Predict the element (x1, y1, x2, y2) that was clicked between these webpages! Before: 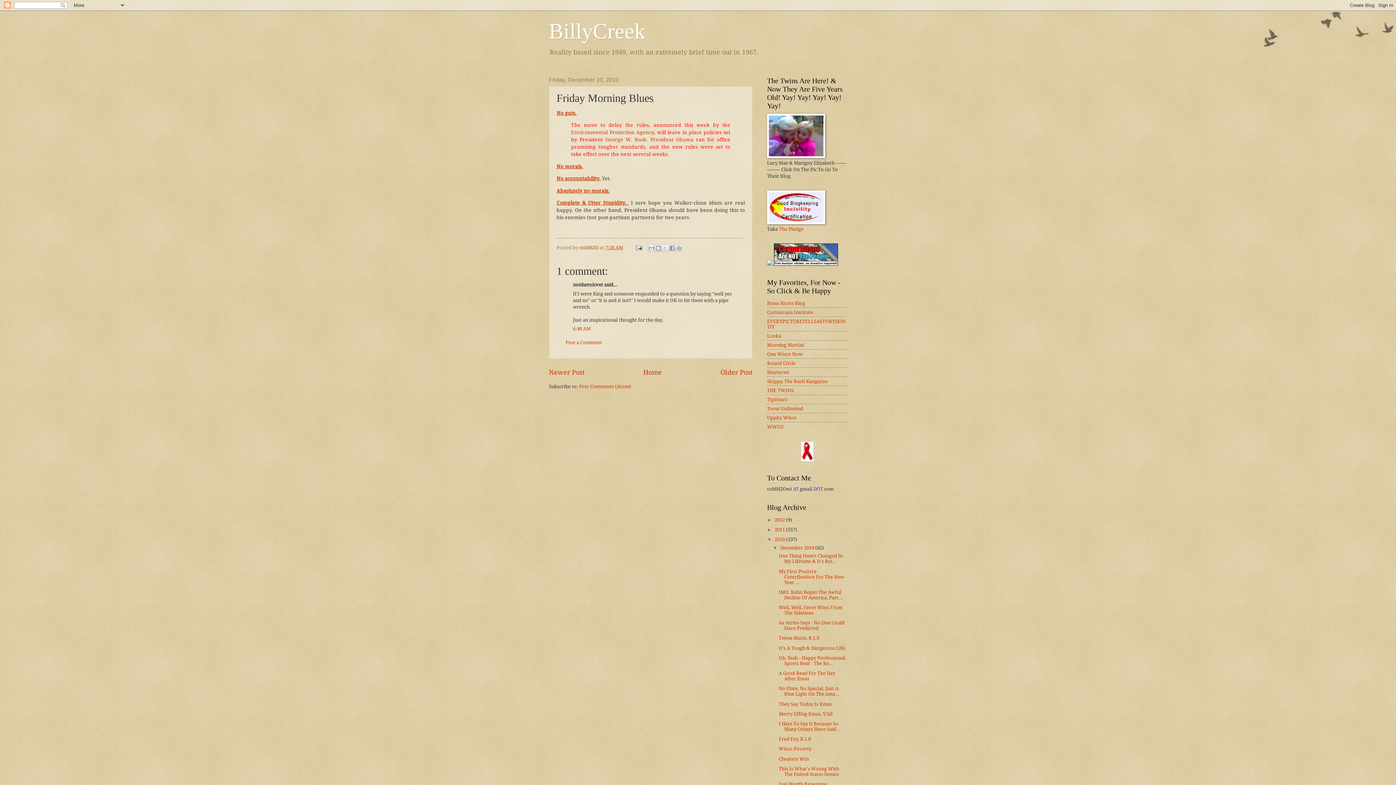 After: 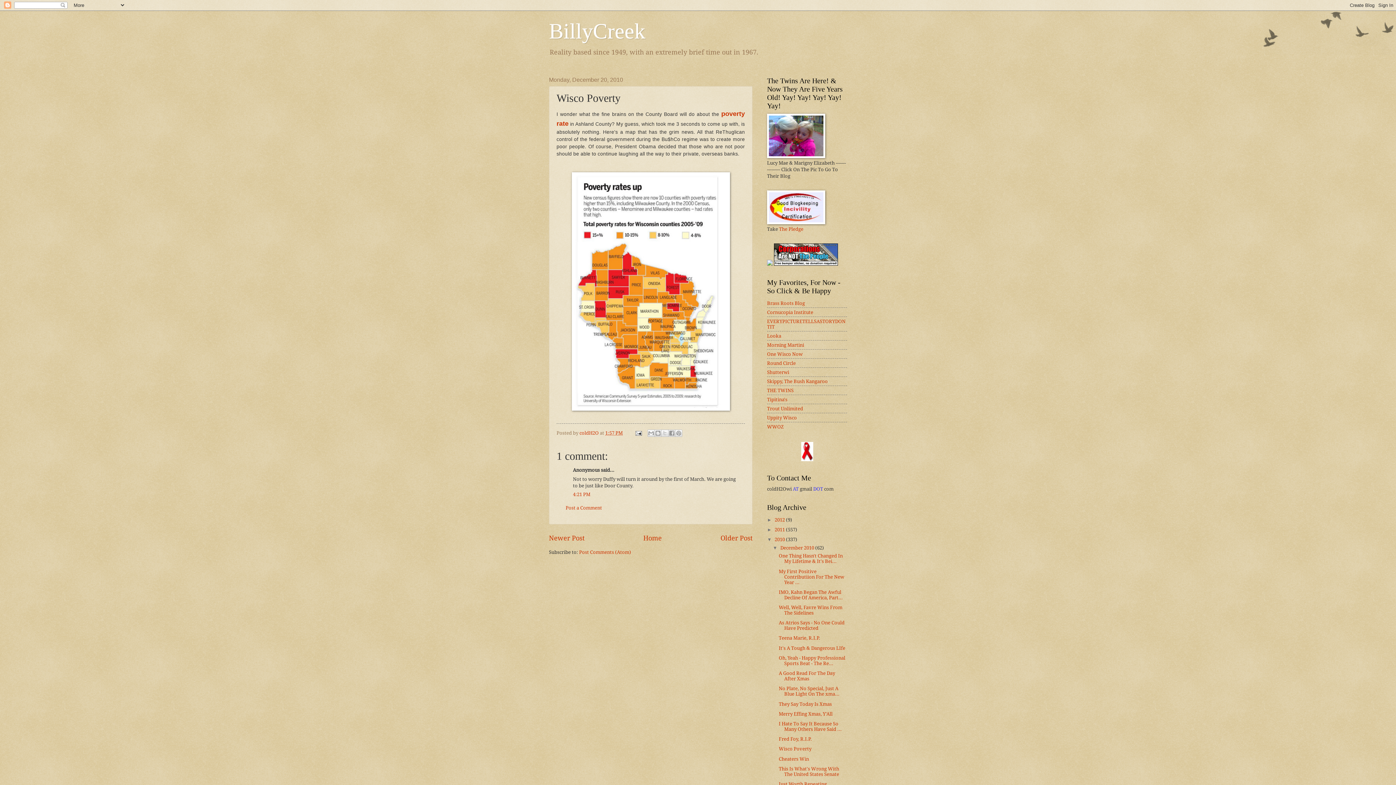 Action: bbox: (778, 746, 811, 752) label: Wisco Poverty